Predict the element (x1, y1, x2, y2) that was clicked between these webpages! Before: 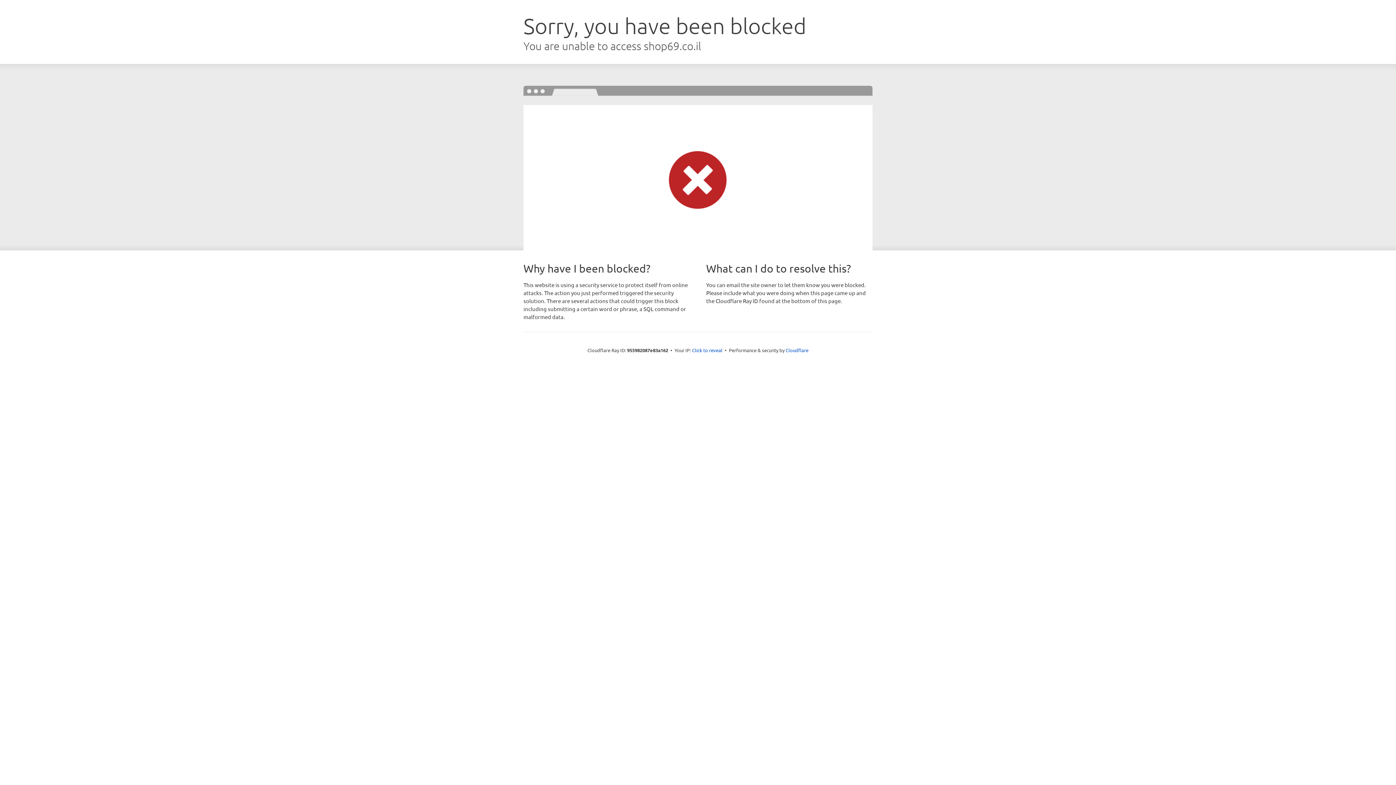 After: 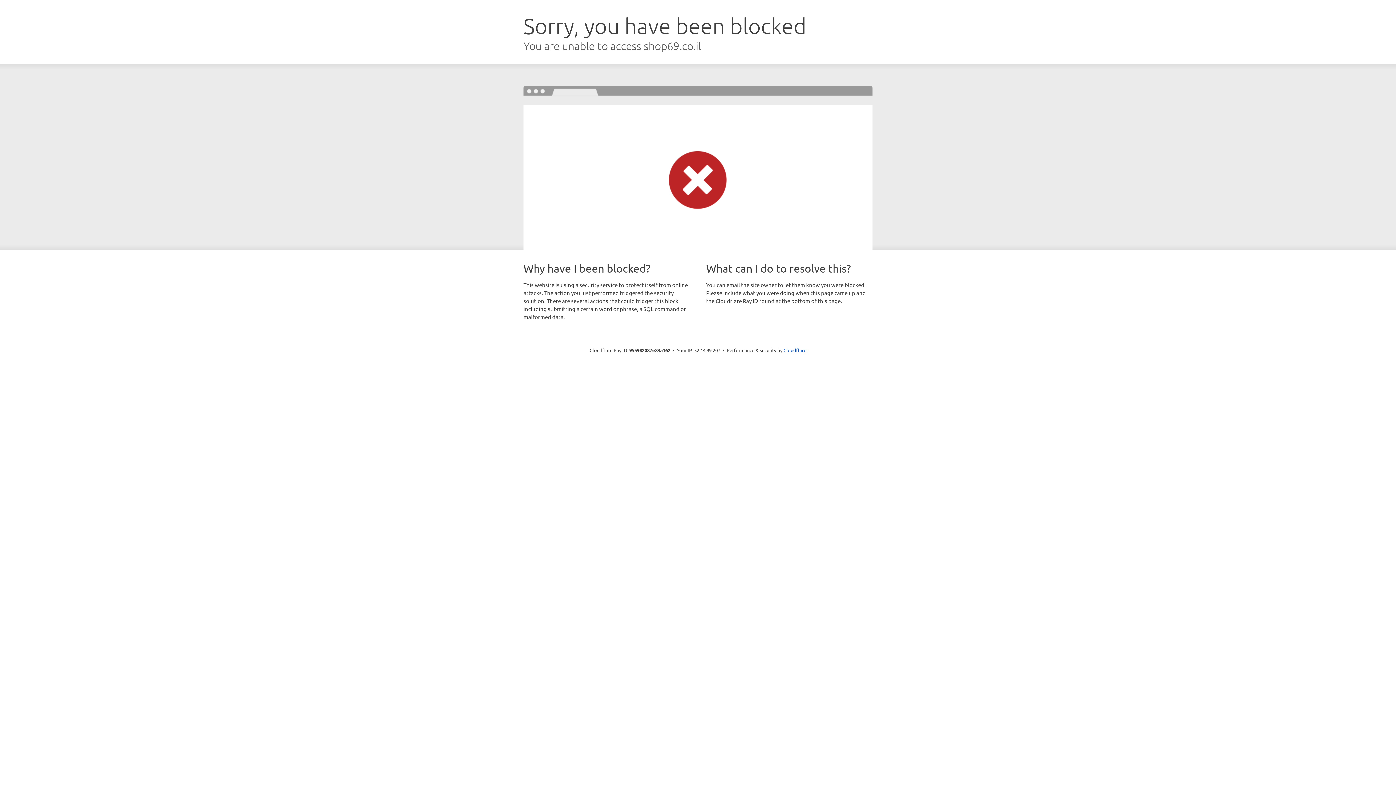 Action: bbox: (692, 346, 722, 353) label: Click to reveal